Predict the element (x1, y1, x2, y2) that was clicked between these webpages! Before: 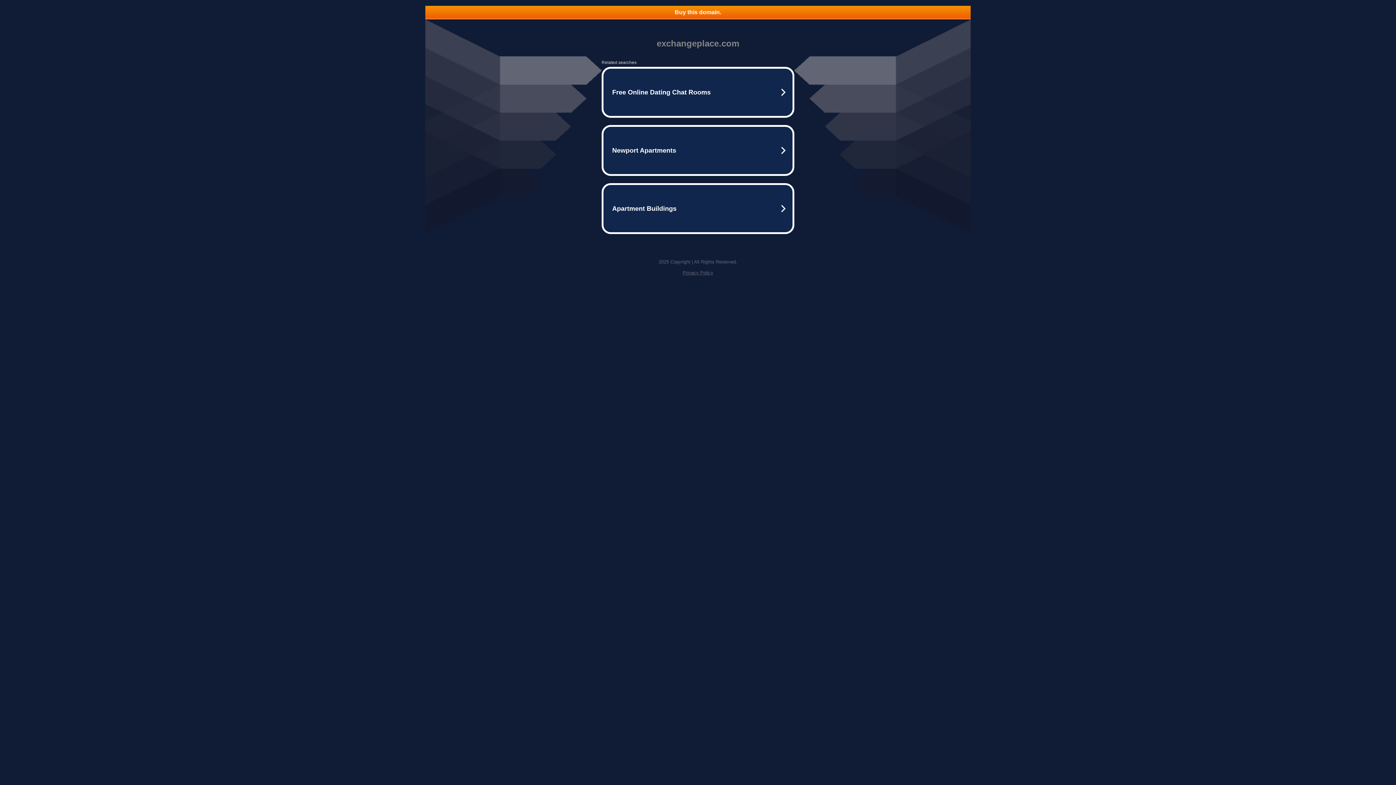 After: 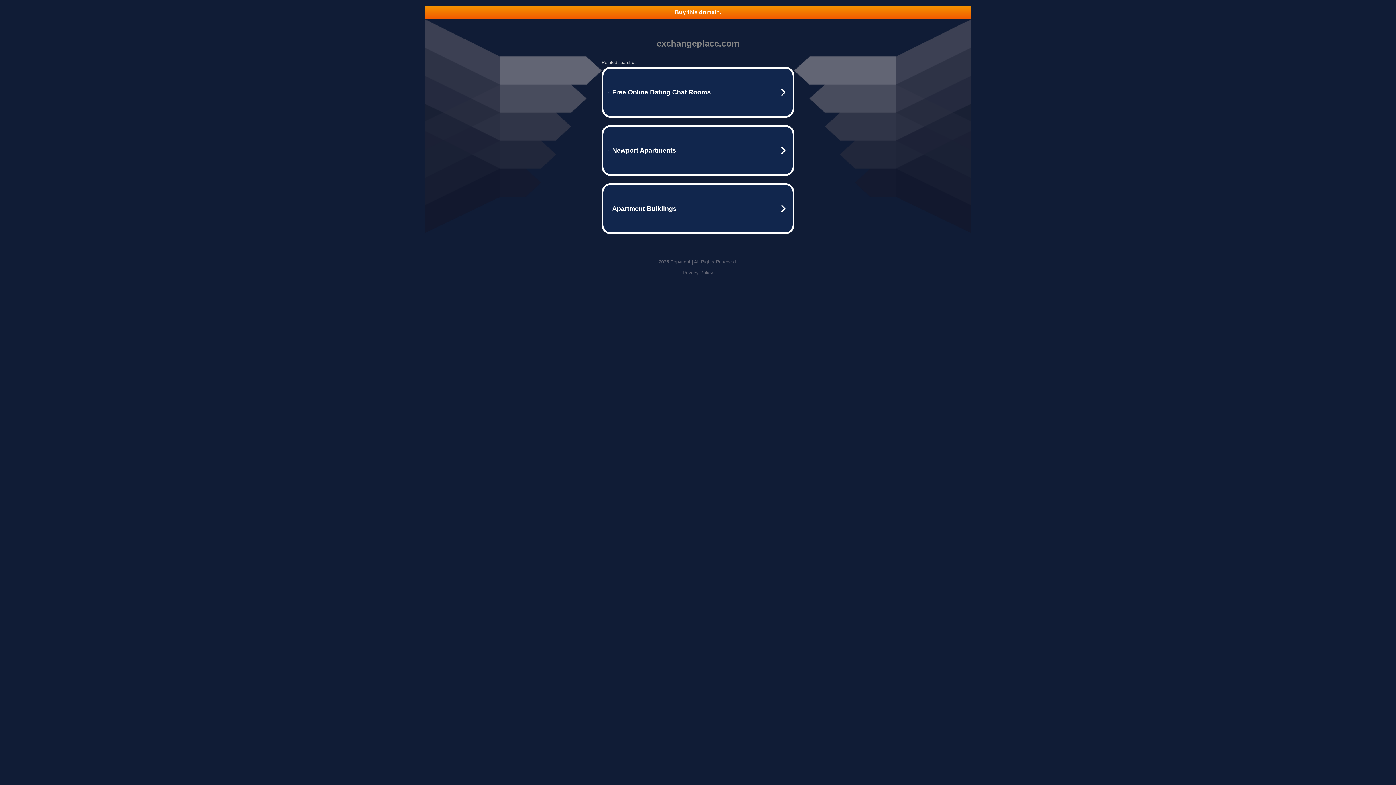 Action: label: Buy this domain. bbox: (425, 5, 970, 18)